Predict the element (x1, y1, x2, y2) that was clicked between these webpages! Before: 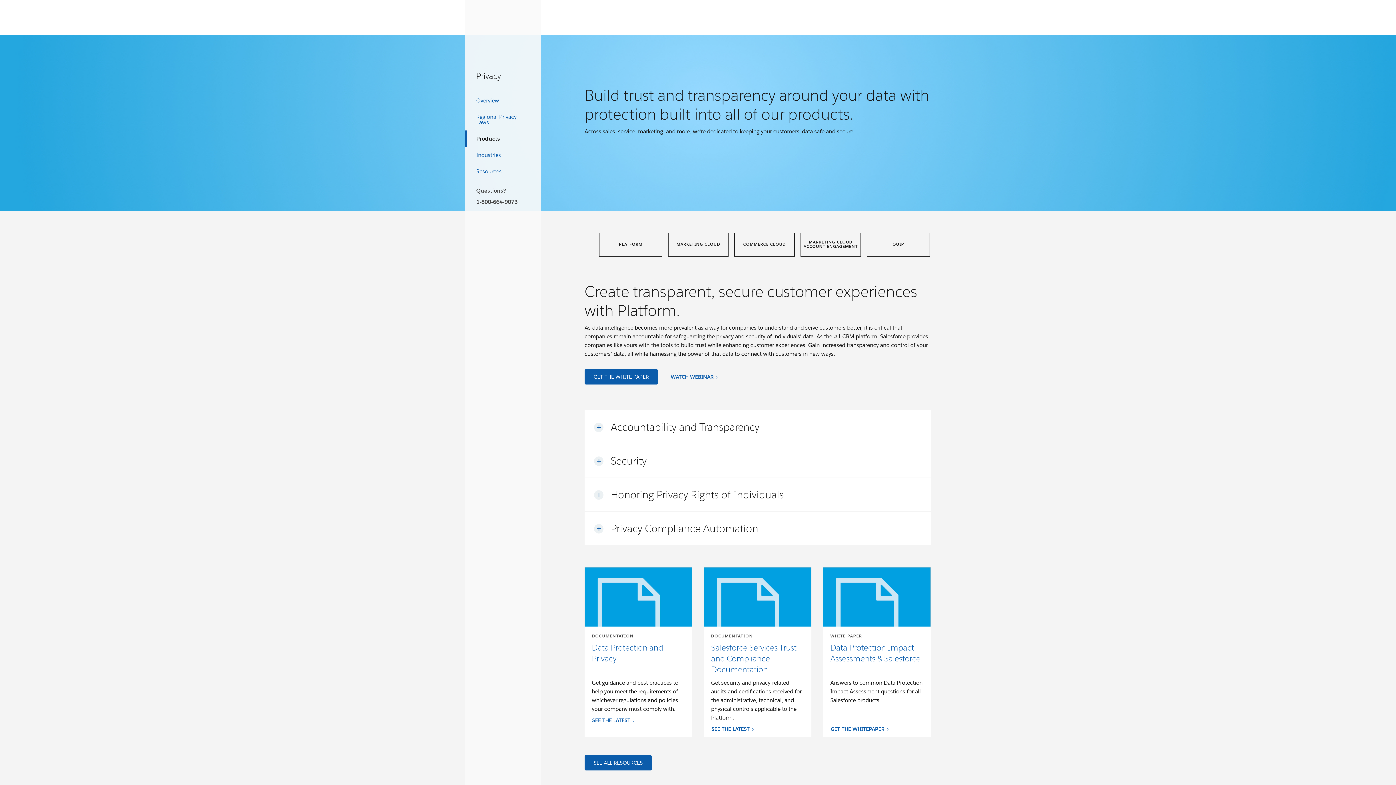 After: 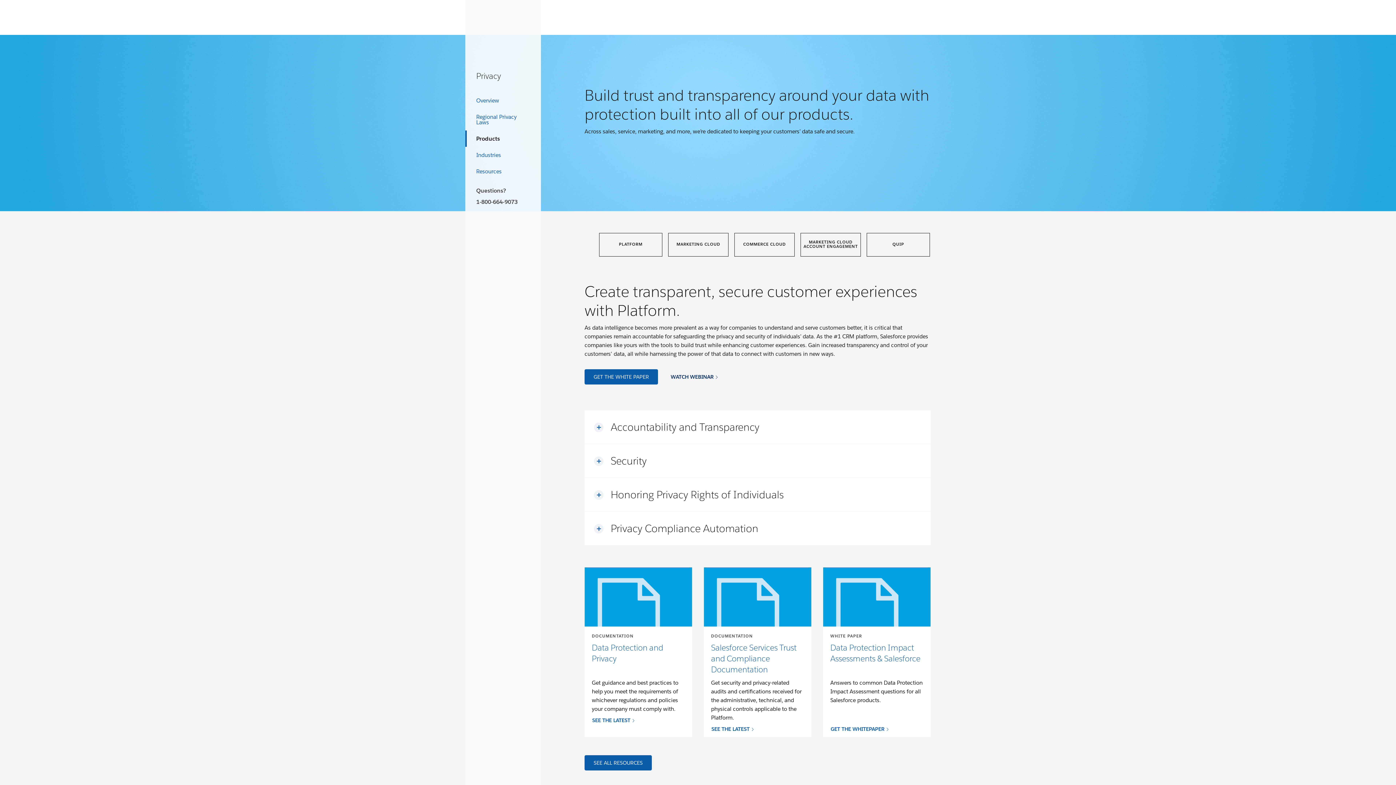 Action: label: Watch the Guide to Designing Apps on the Platform in the Age of the GDPR Webinar bbox: (670, 373, 718, 380)